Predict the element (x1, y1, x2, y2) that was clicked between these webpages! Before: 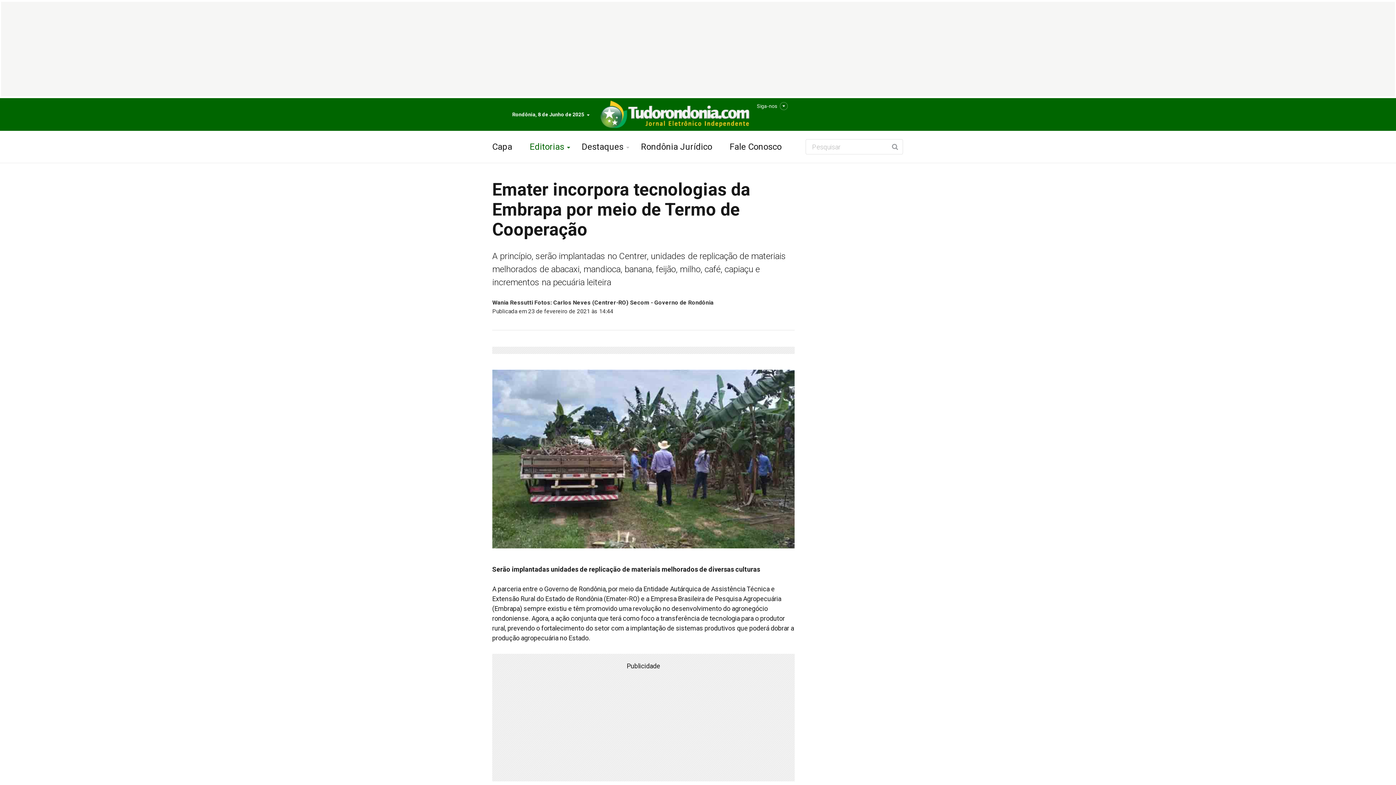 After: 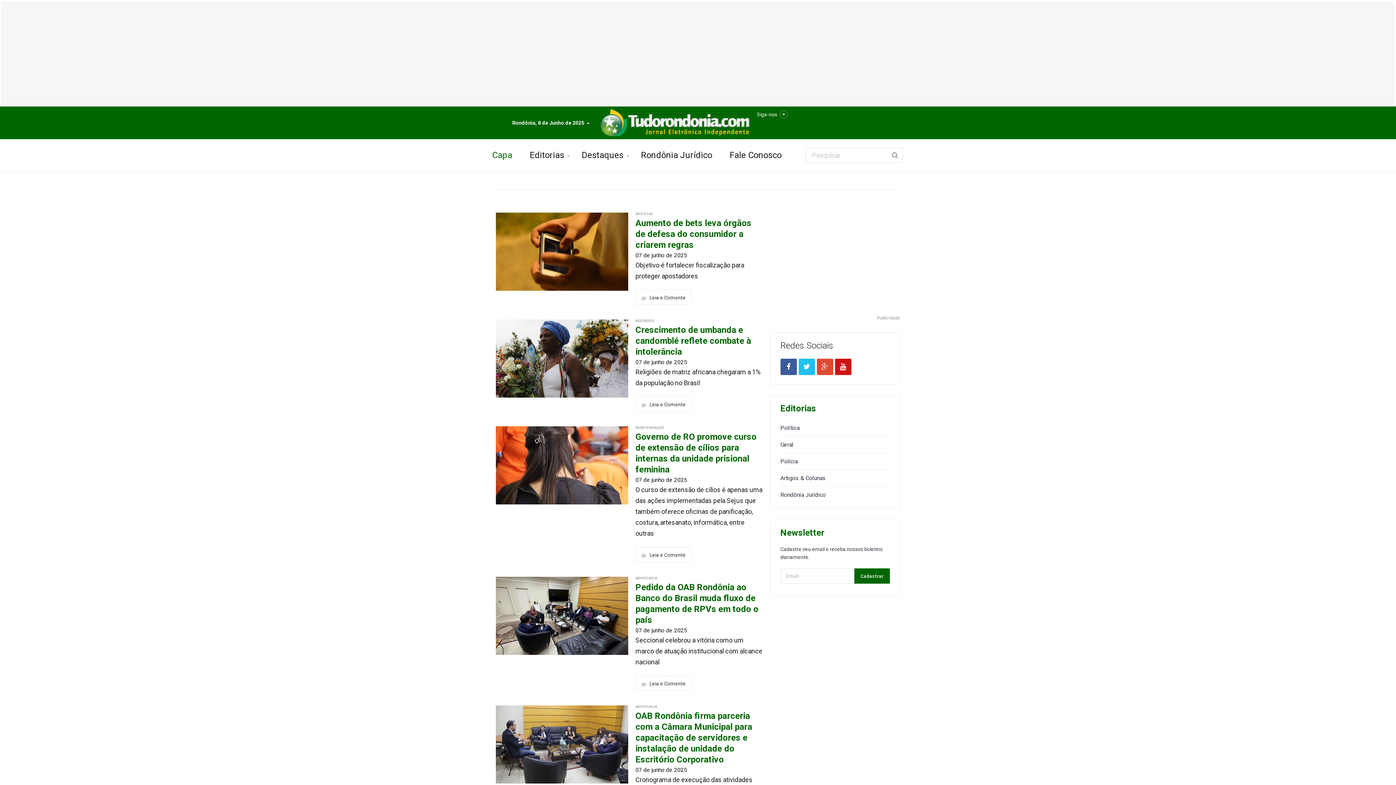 Action: bbox: (529, 130, 564, 162) label: Editorias